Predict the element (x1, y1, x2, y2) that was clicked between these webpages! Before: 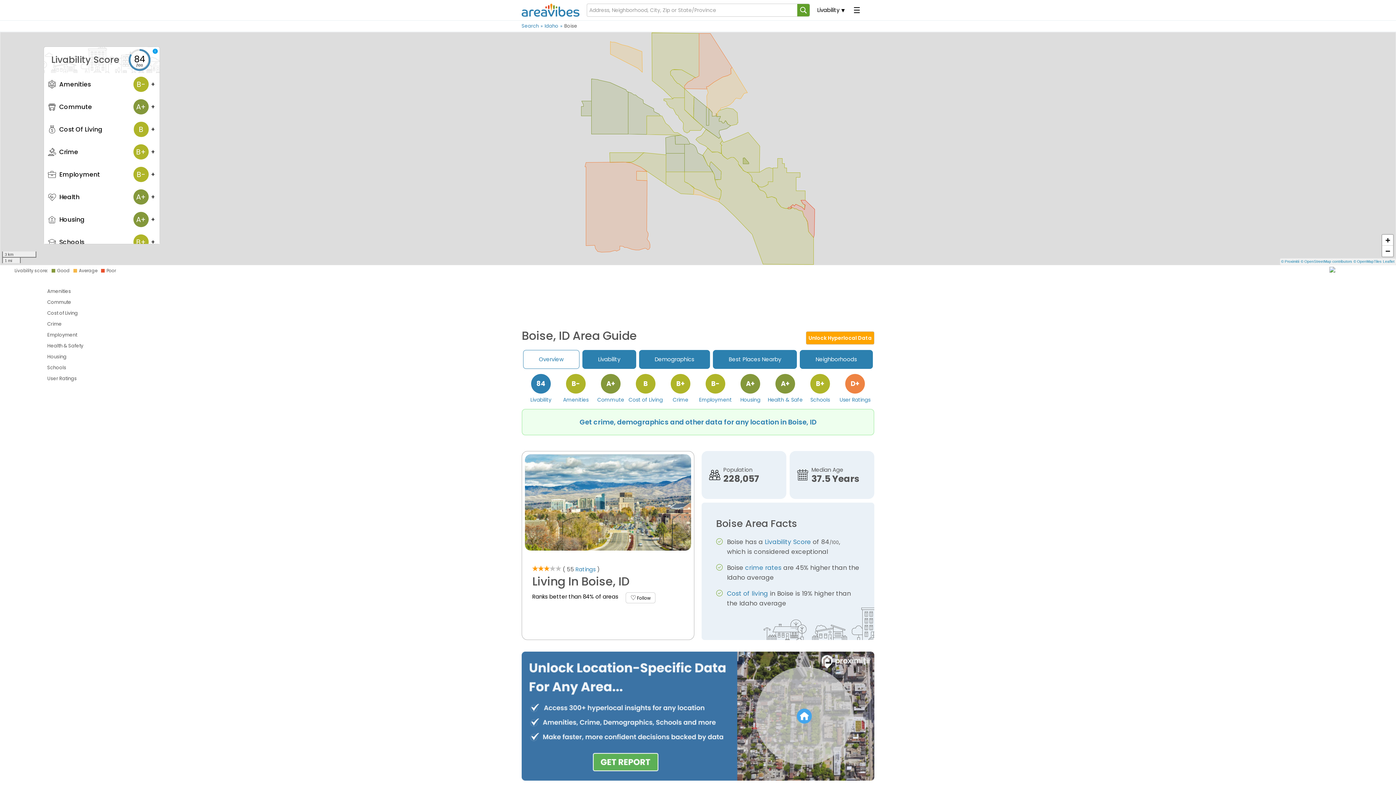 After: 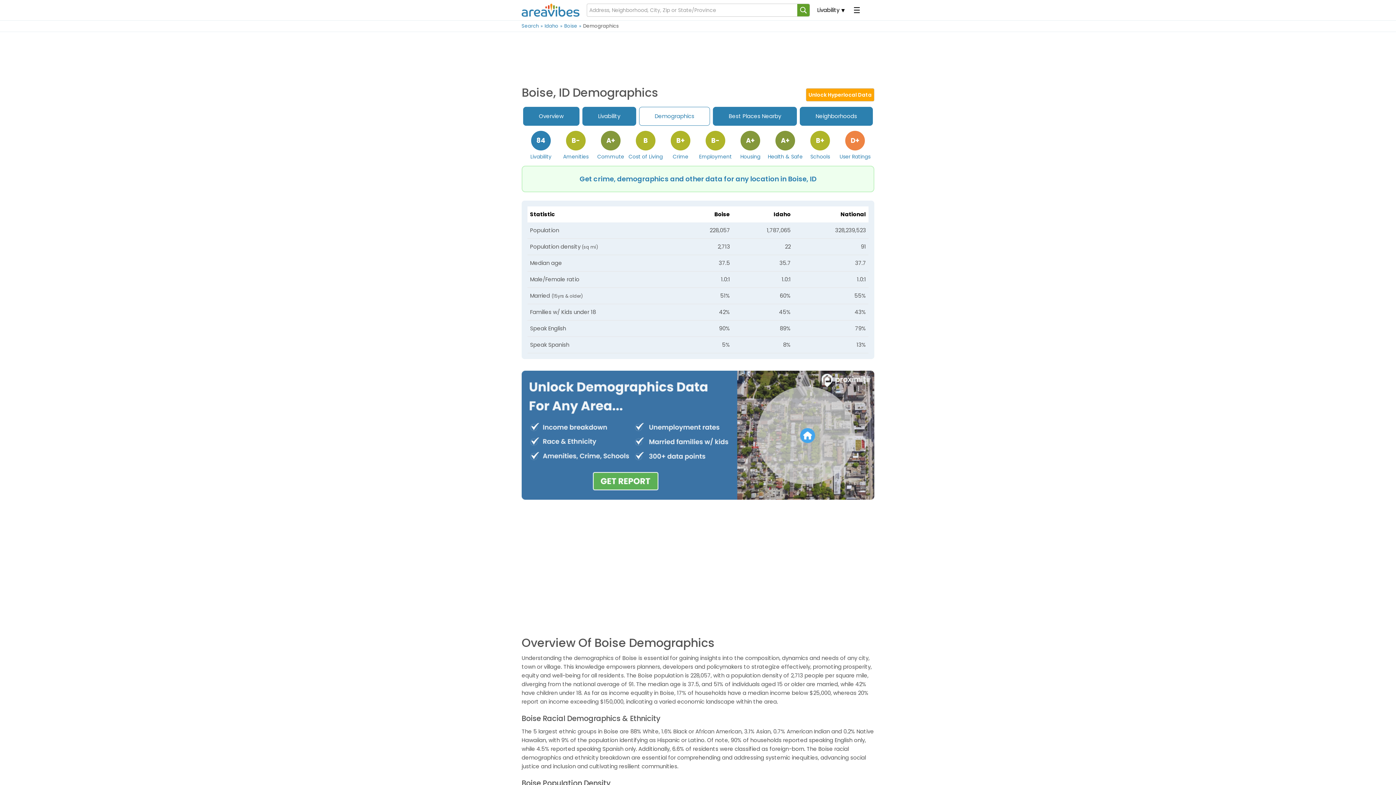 Action: label: Demographics bbox: (639, 350, 710, 369)